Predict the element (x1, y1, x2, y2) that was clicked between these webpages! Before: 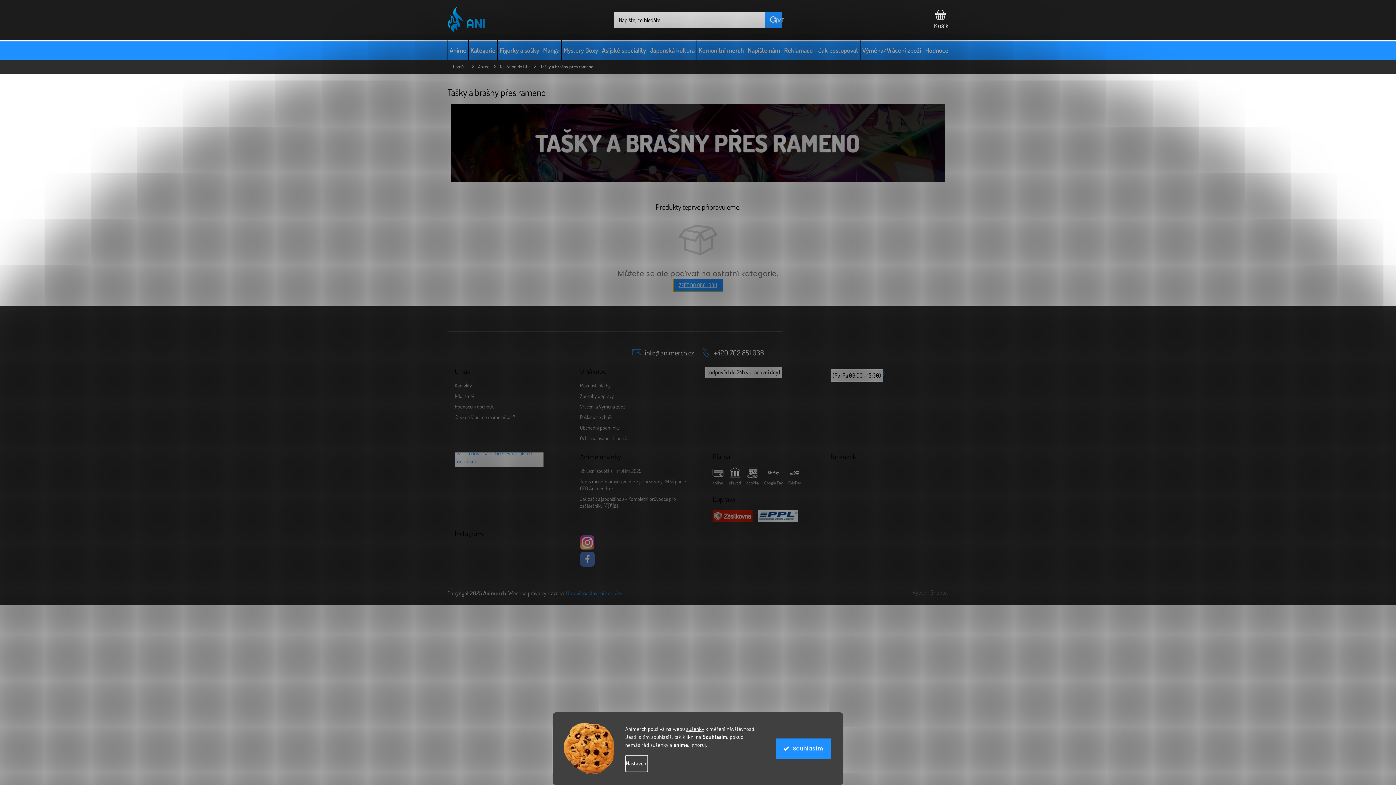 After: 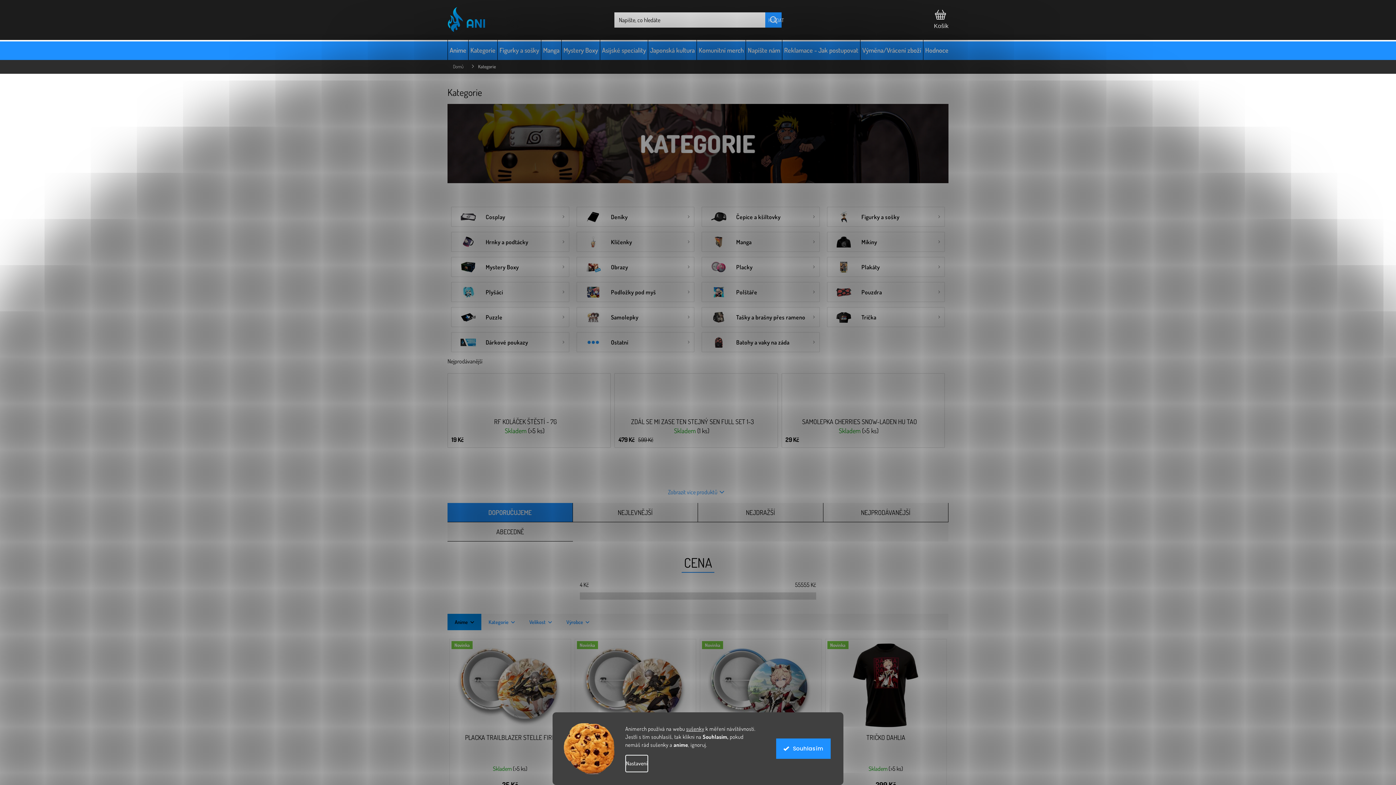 Action: bbox: (468, 40, 497, 60) label: Kategorie